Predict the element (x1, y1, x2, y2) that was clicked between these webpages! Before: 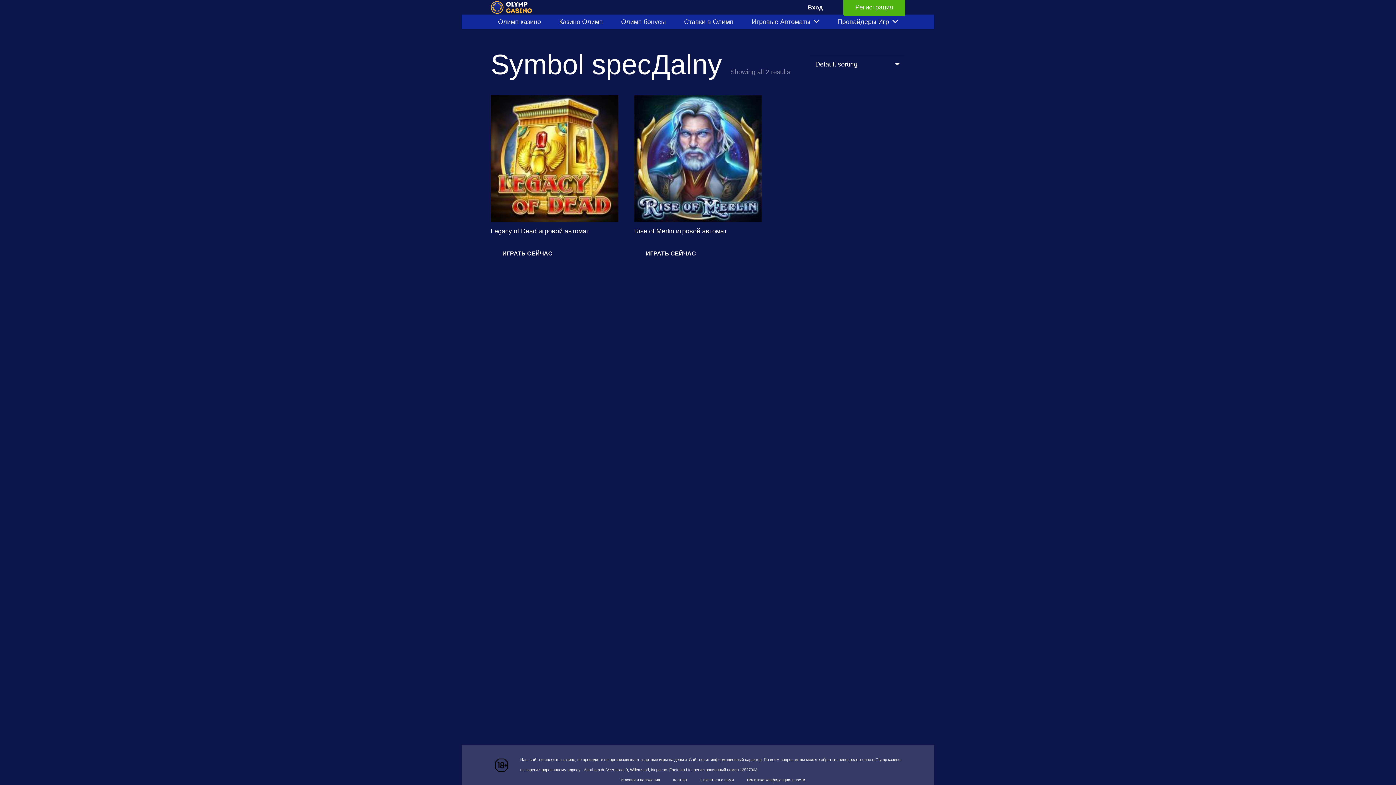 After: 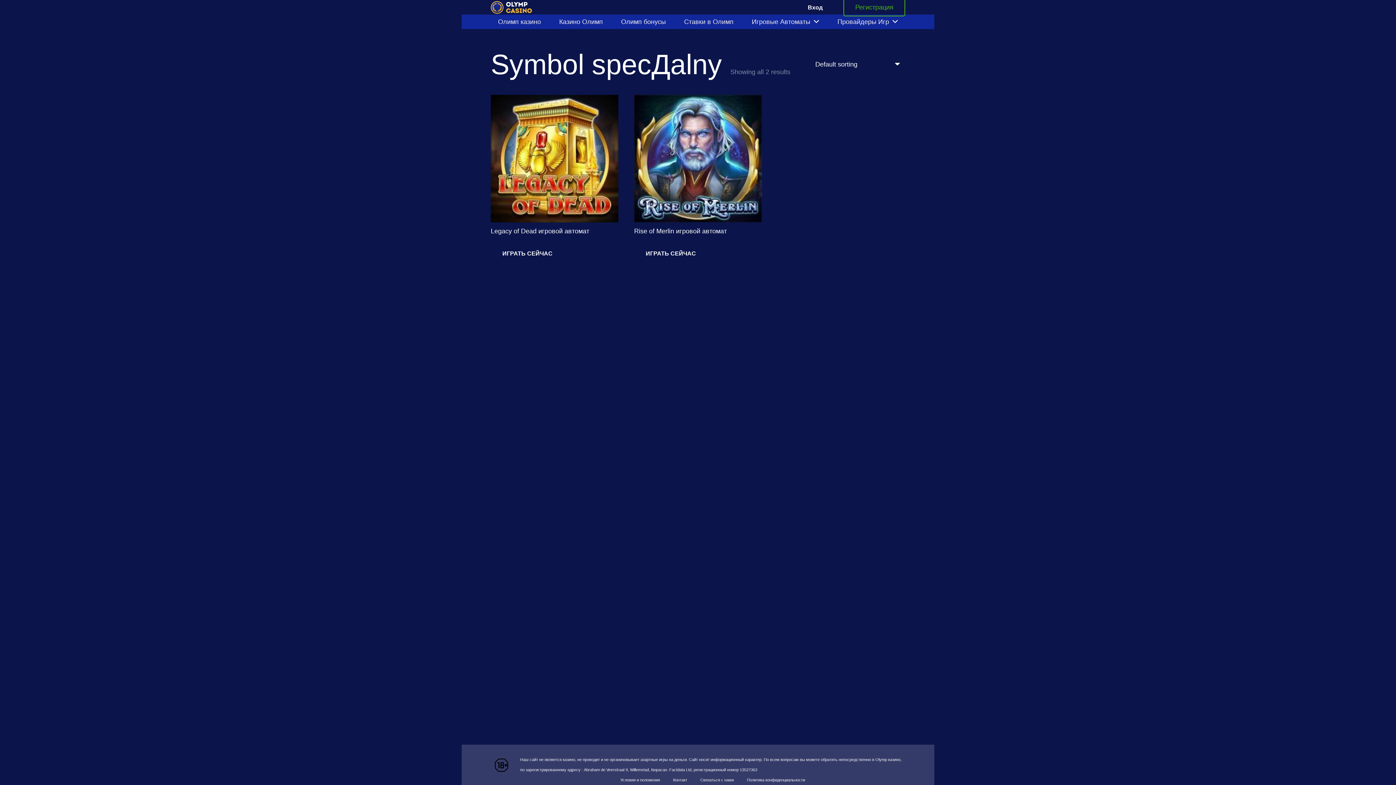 Action: bbox: (843, -1, 905, 16) label: Регистрация